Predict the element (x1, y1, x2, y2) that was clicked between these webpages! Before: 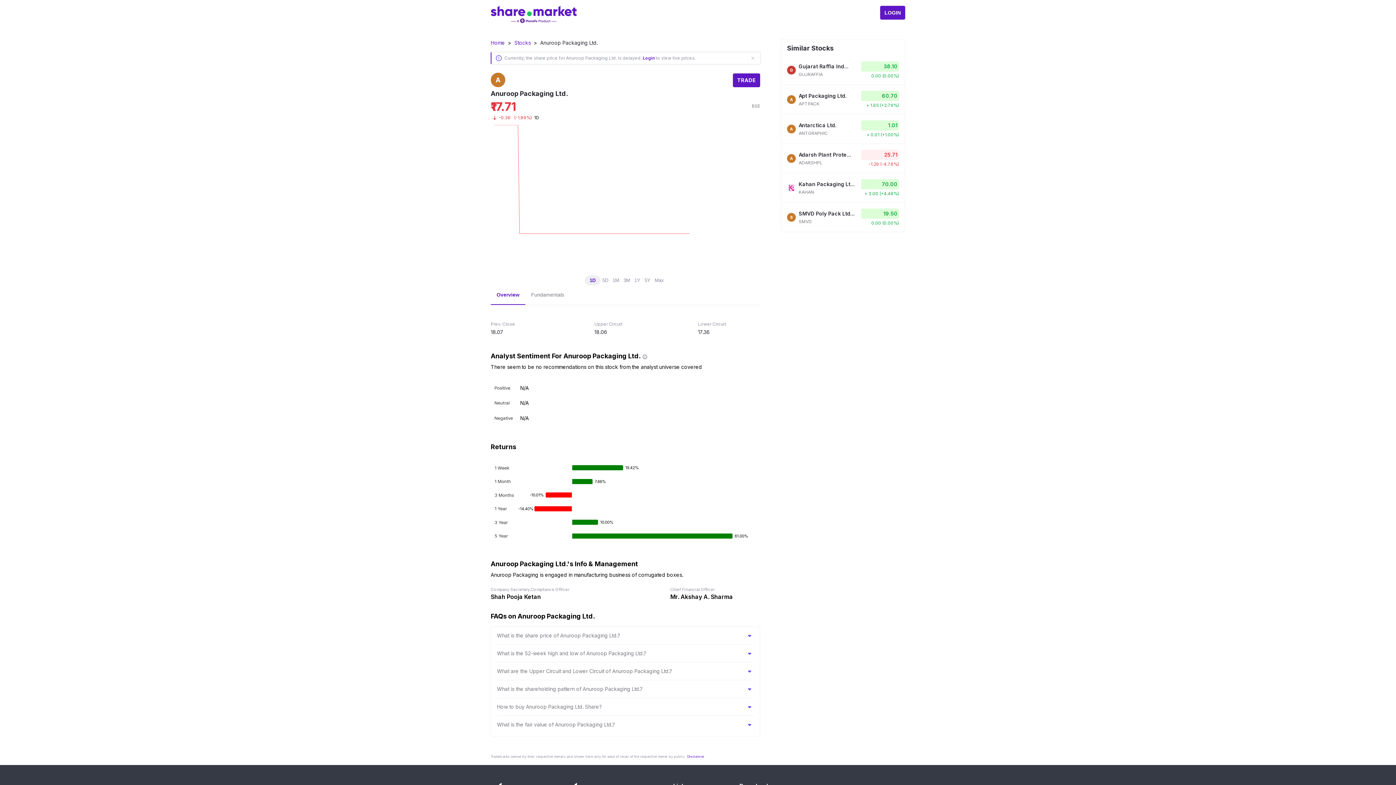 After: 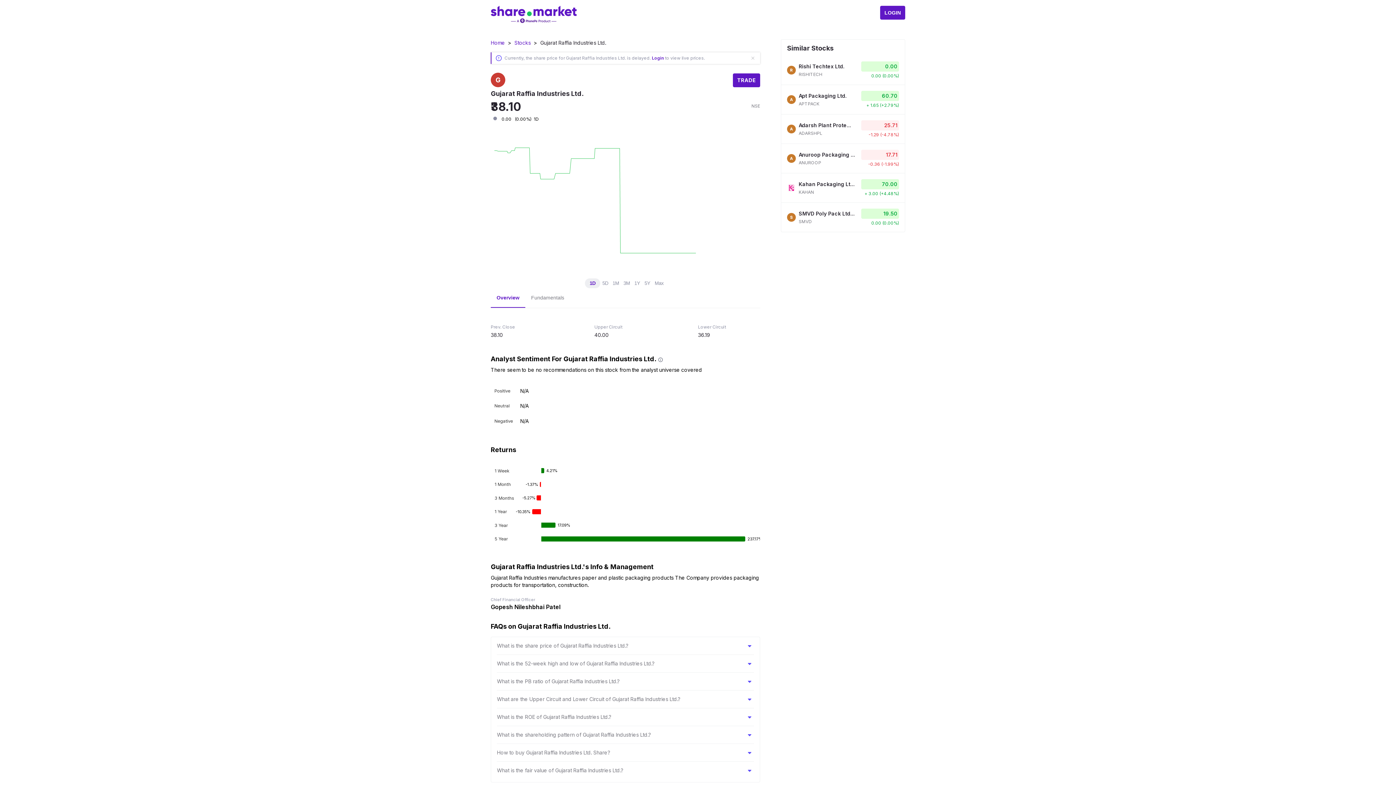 Action: label: Gujarat Raffia Ind...
GUJRAFFIA bbox: (781, 55, 905, 85)